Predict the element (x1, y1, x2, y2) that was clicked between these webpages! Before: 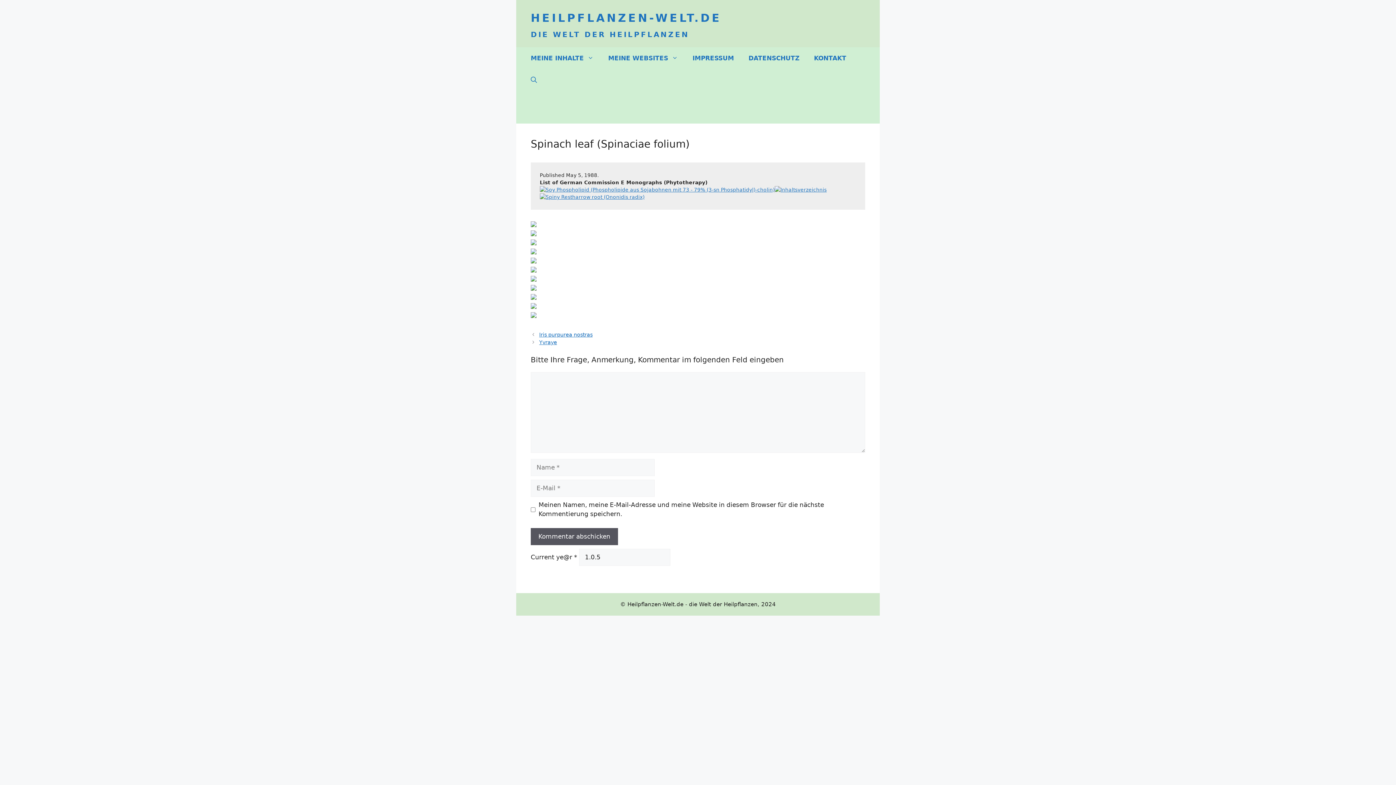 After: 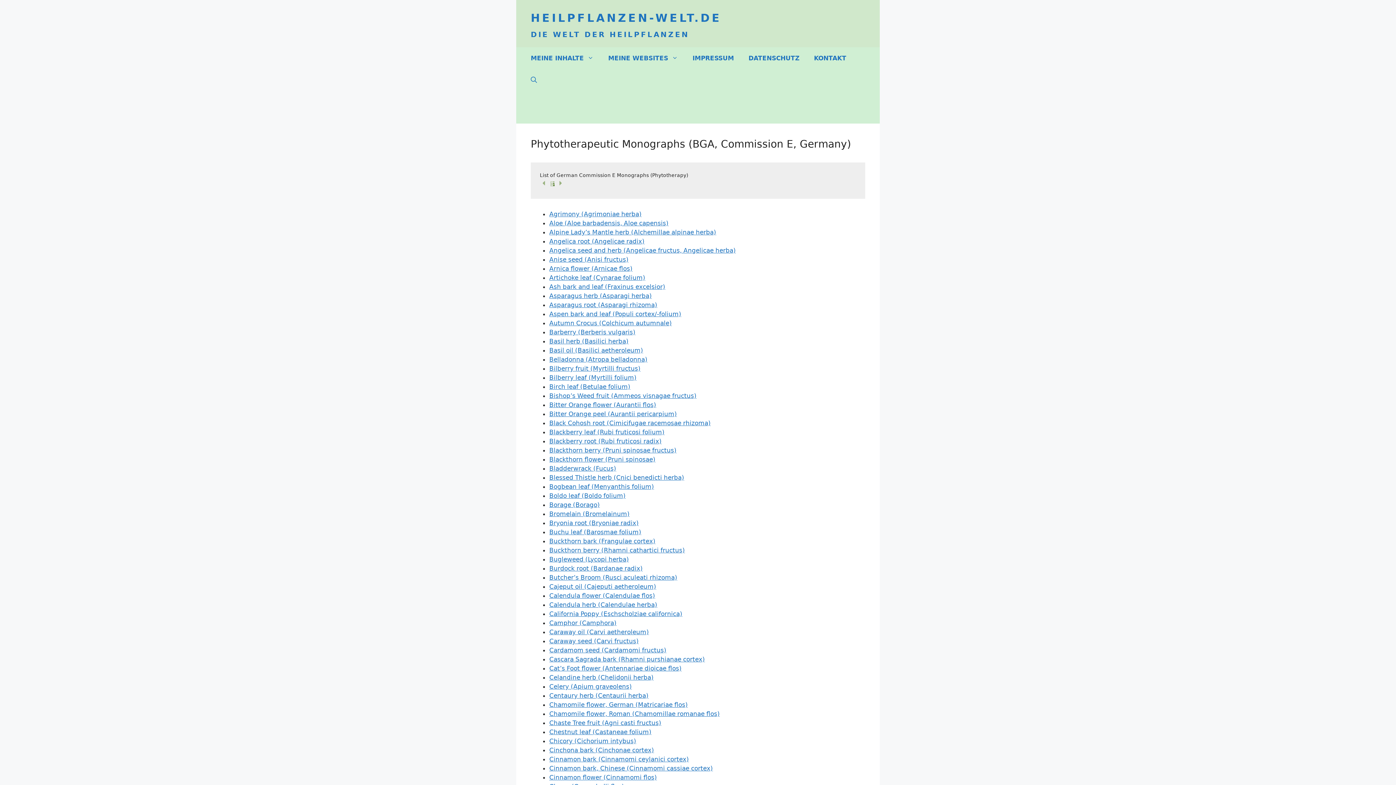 Action: bbox: (774, 186, 826, 192)